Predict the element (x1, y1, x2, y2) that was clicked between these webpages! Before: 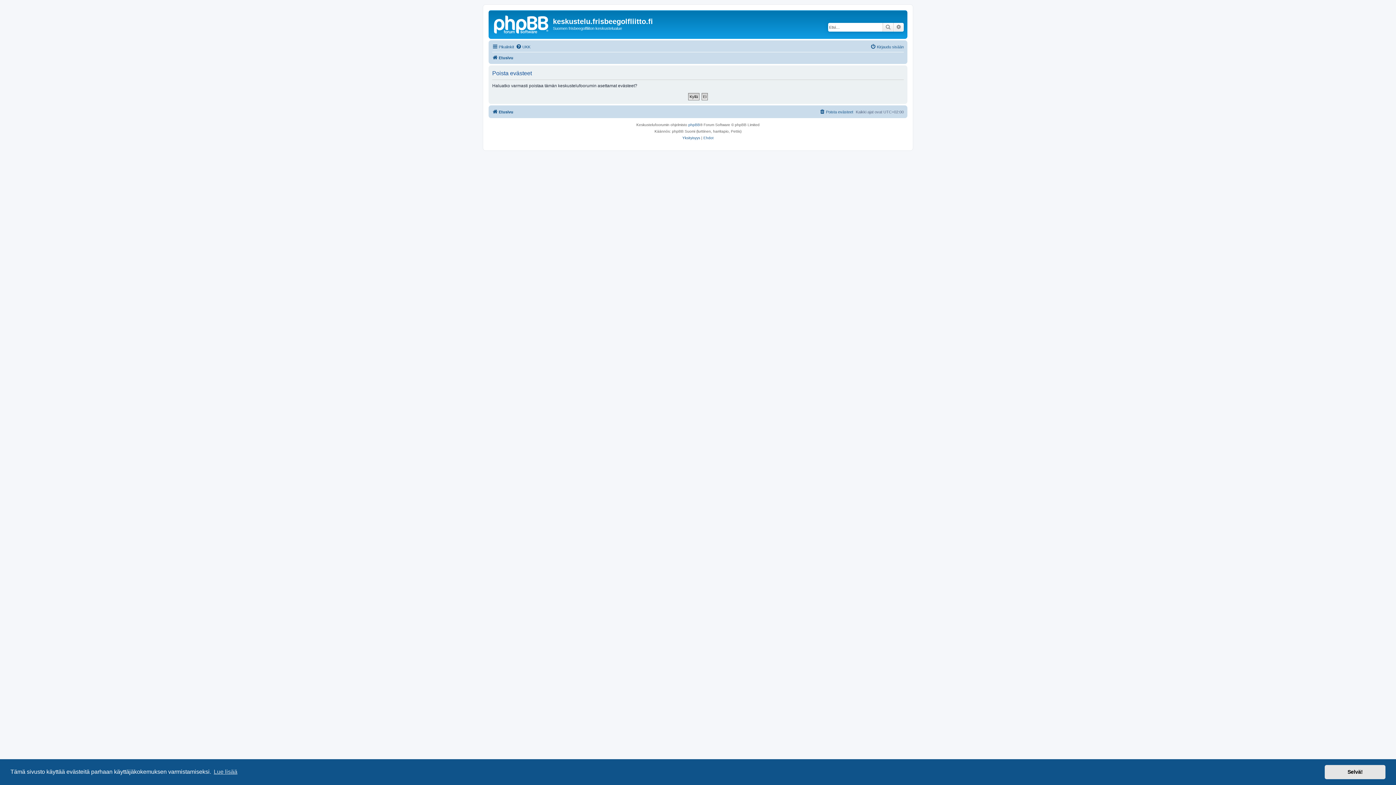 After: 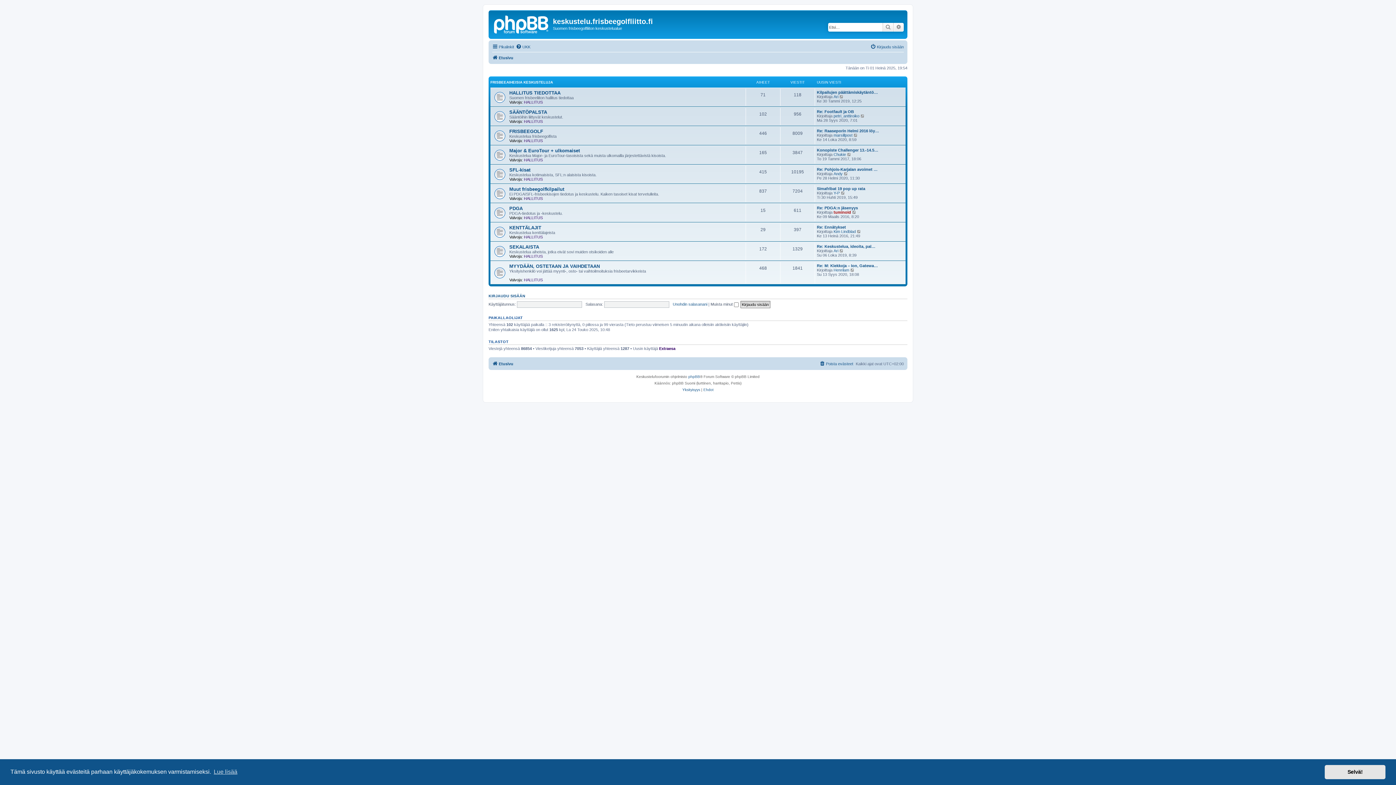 Action: bbox: (492, 107, 513, 116) label: Etusivu